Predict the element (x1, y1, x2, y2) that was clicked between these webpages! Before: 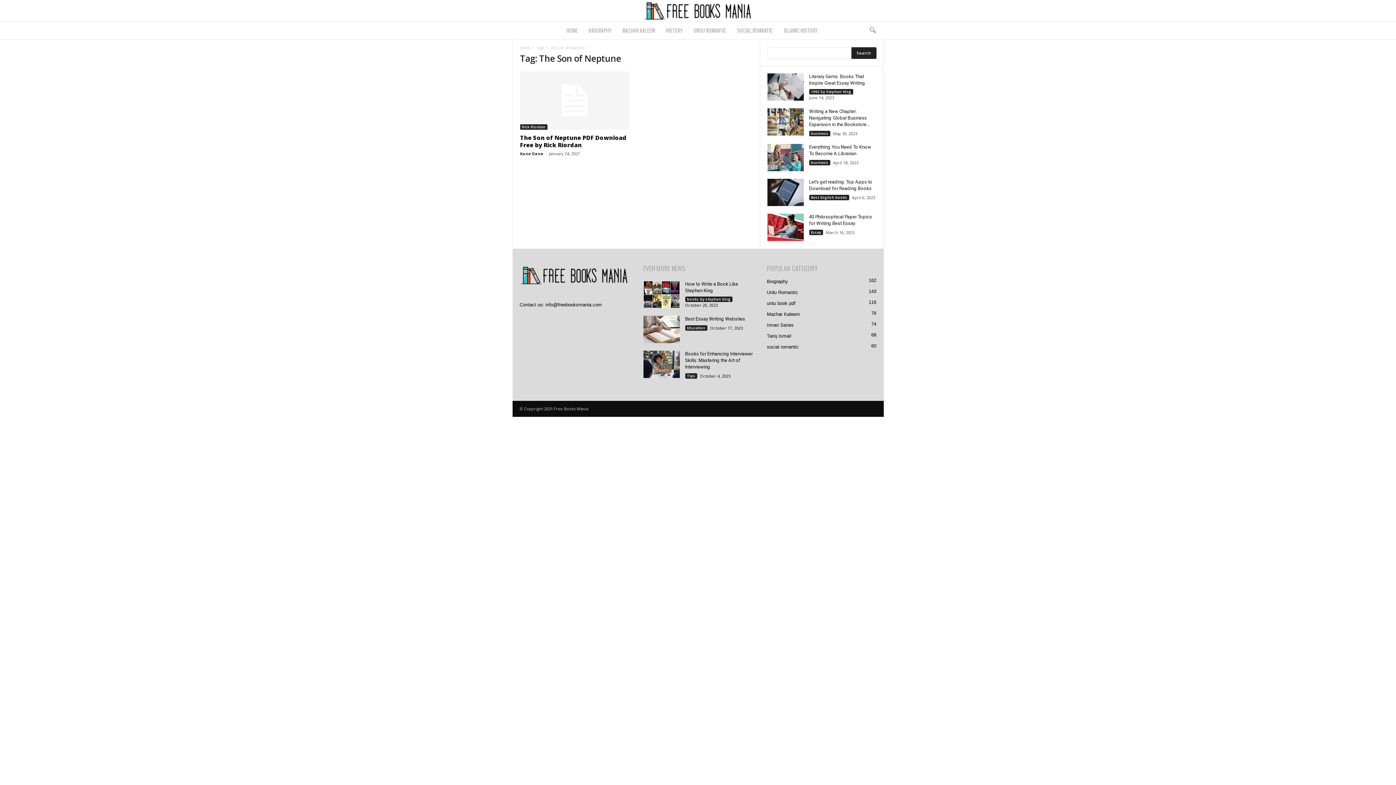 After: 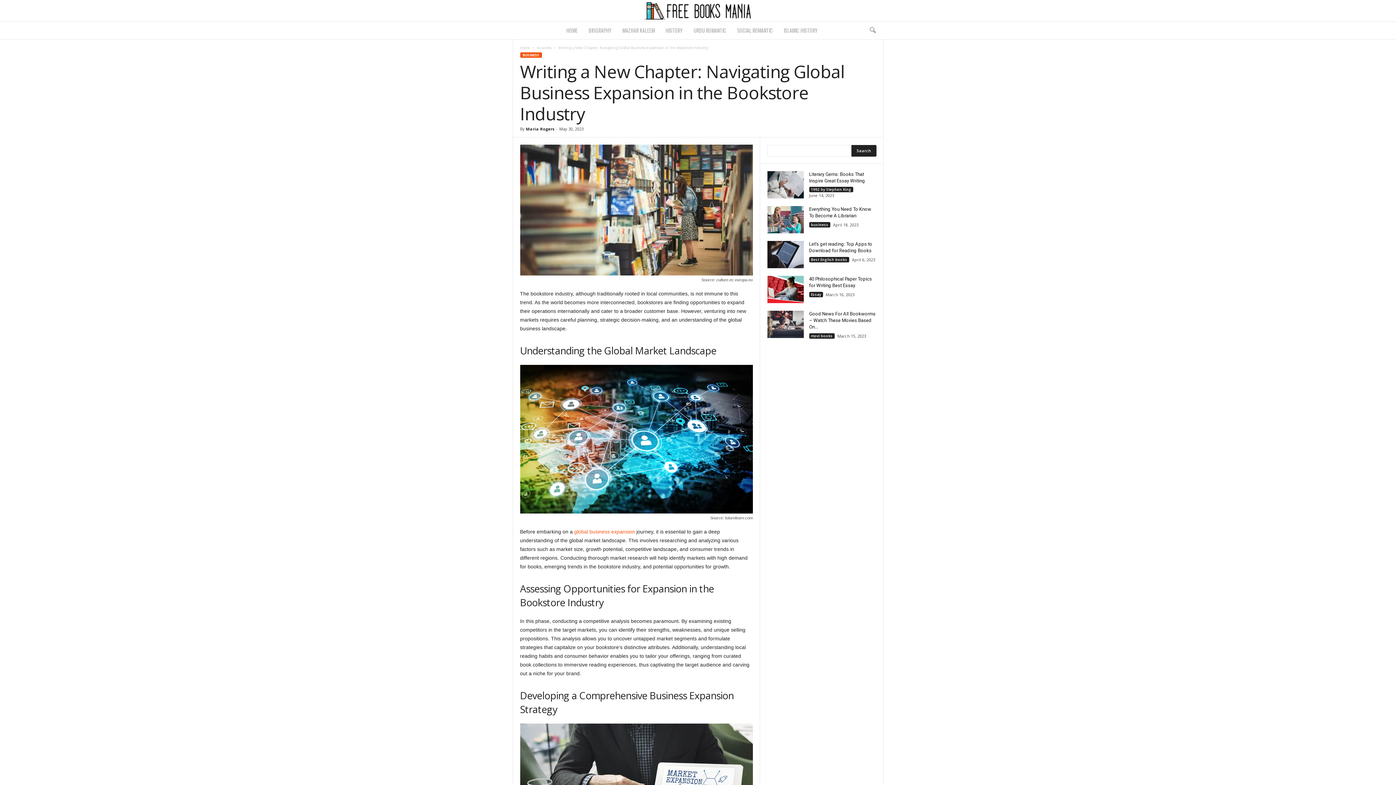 Action: bbox: (809, 108, 870, 127) label: Writing a New Chapter: Navigating Global Business Expansion in the Bookstore...